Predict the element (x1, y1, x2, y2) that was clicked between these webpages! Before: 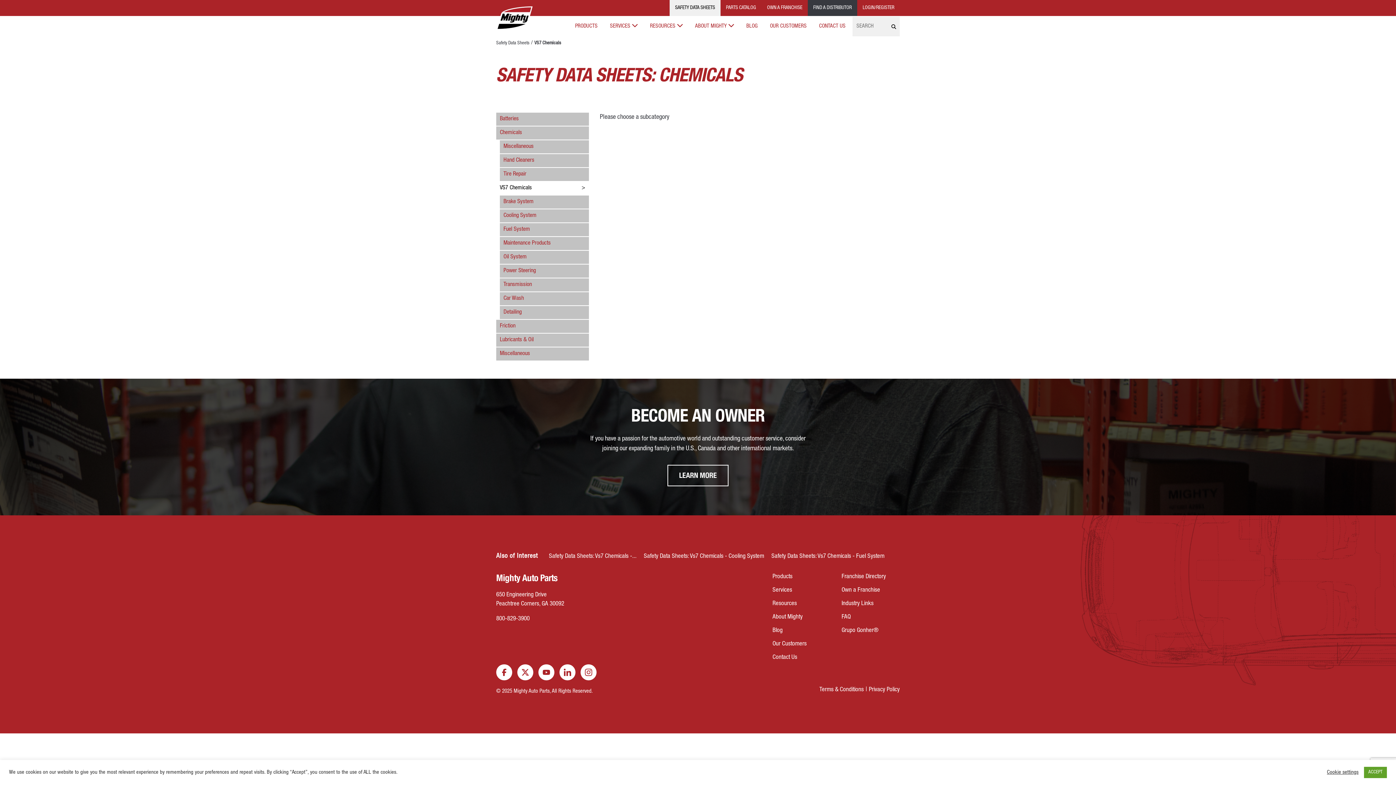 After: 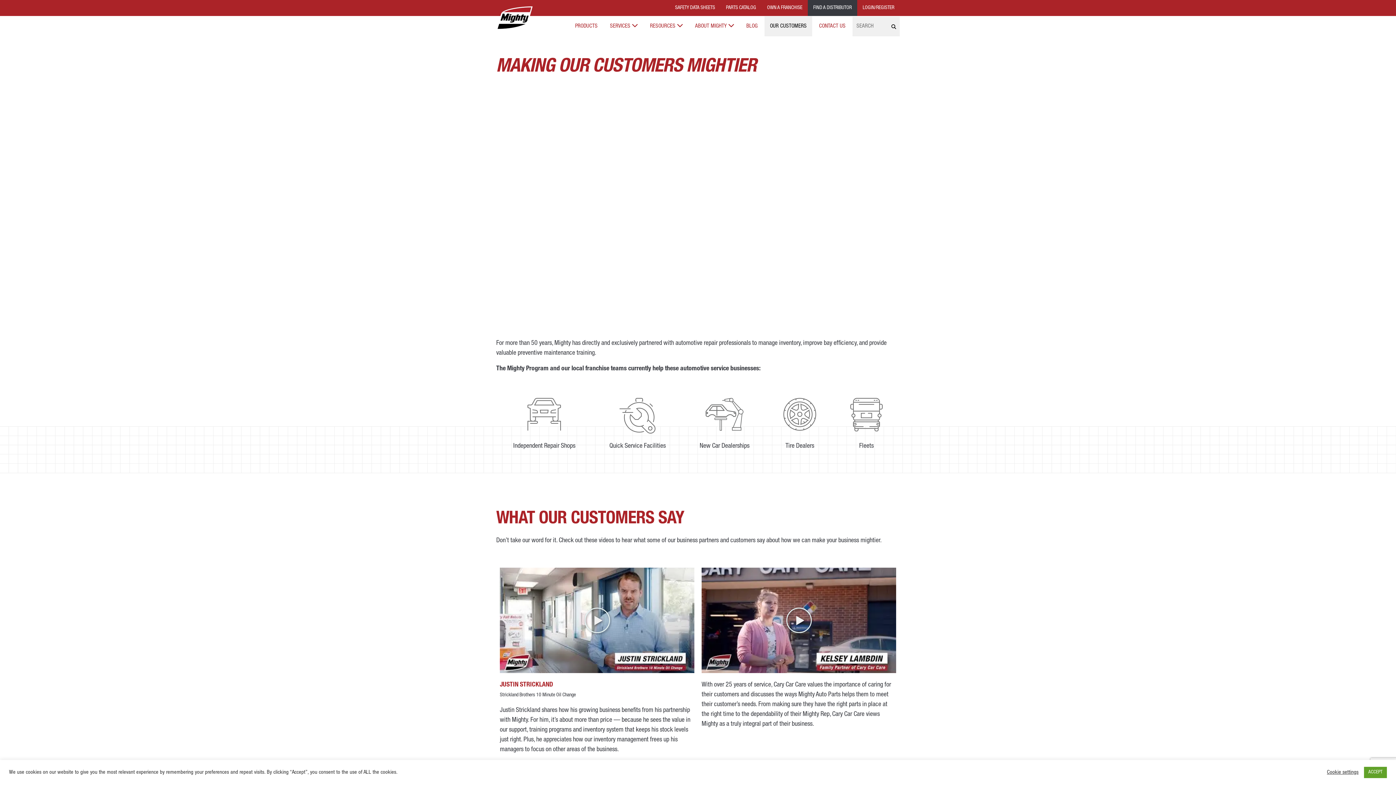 Action: label: Our Customers bbox: (772, 637, 830, 651)